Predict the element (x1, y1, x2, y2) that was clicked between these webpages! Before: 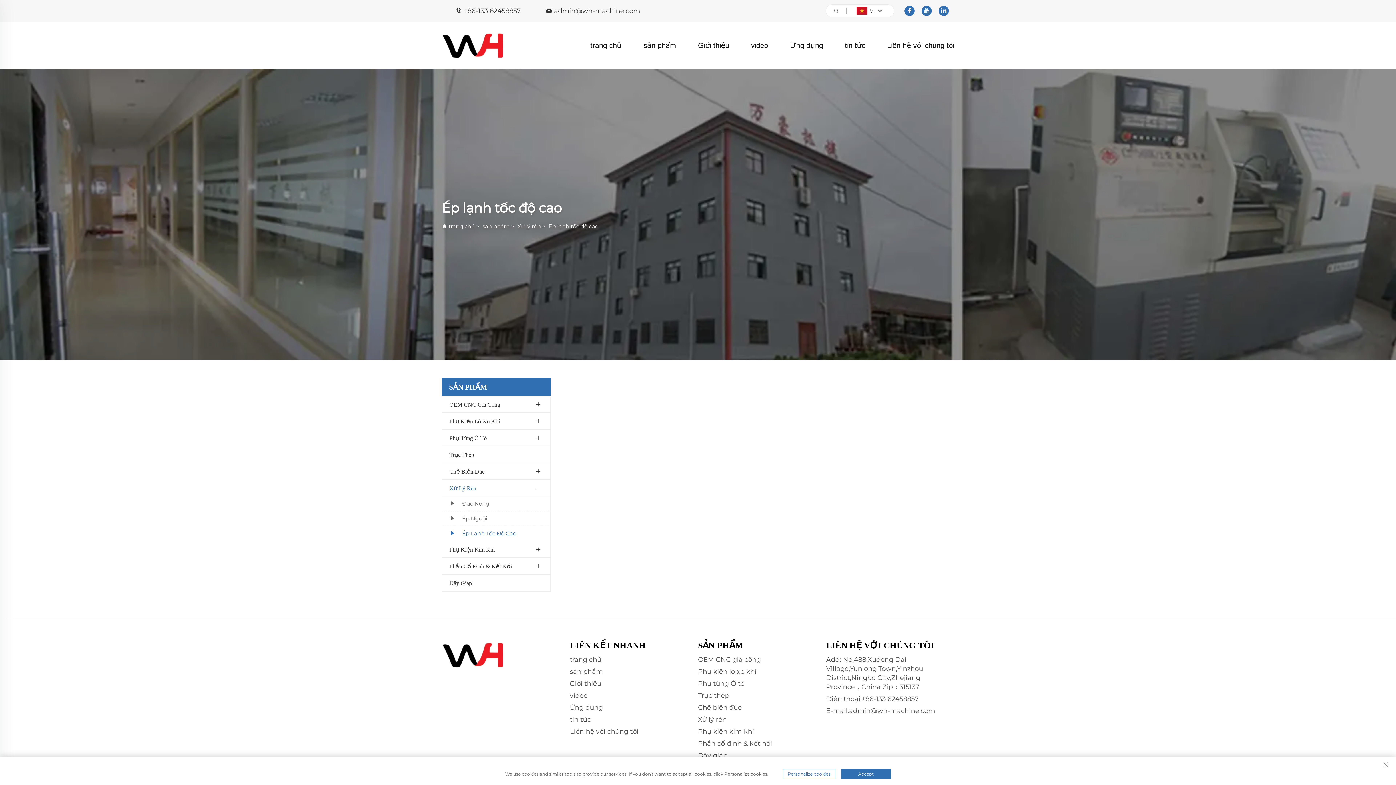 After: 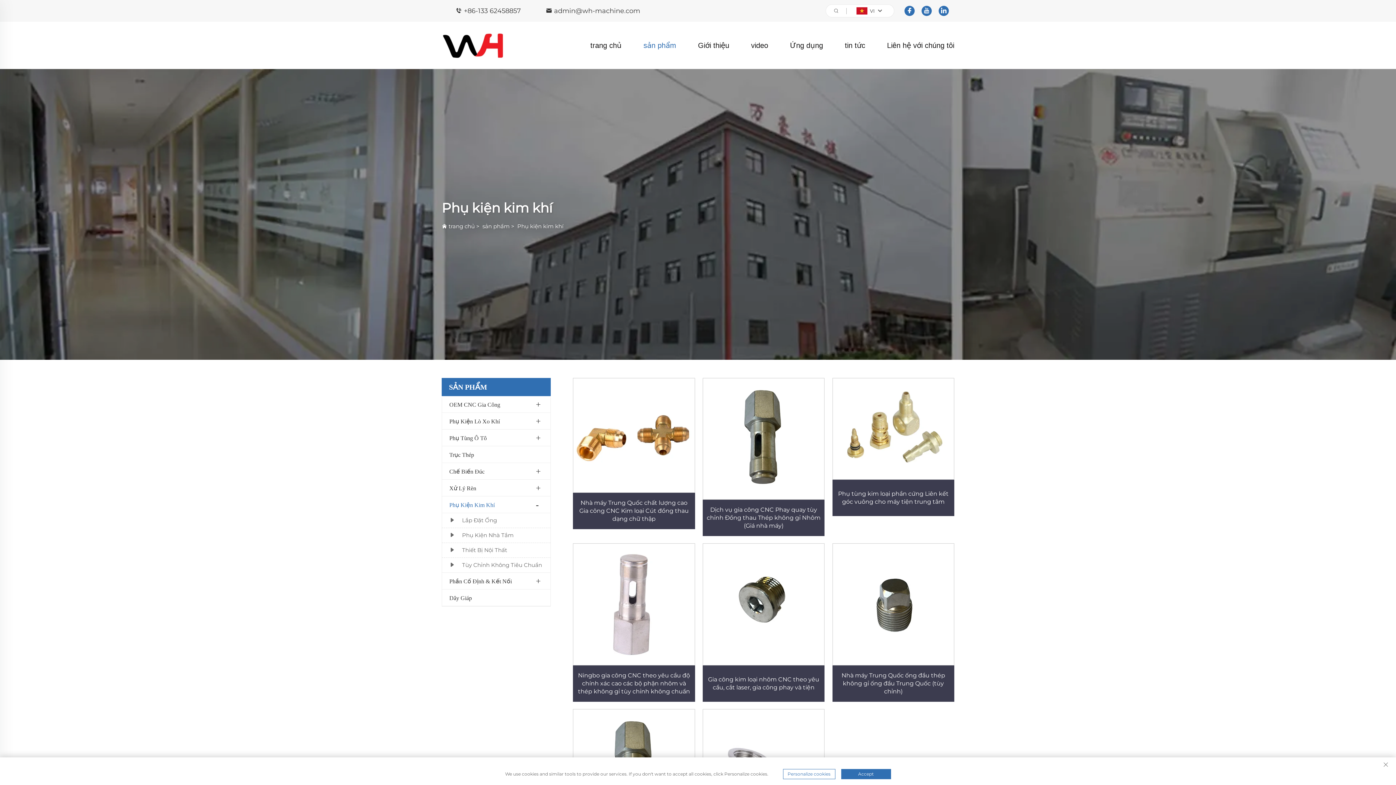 Action: label: Phụ kiện kim khí bbox: (698, 728, 754, 736)